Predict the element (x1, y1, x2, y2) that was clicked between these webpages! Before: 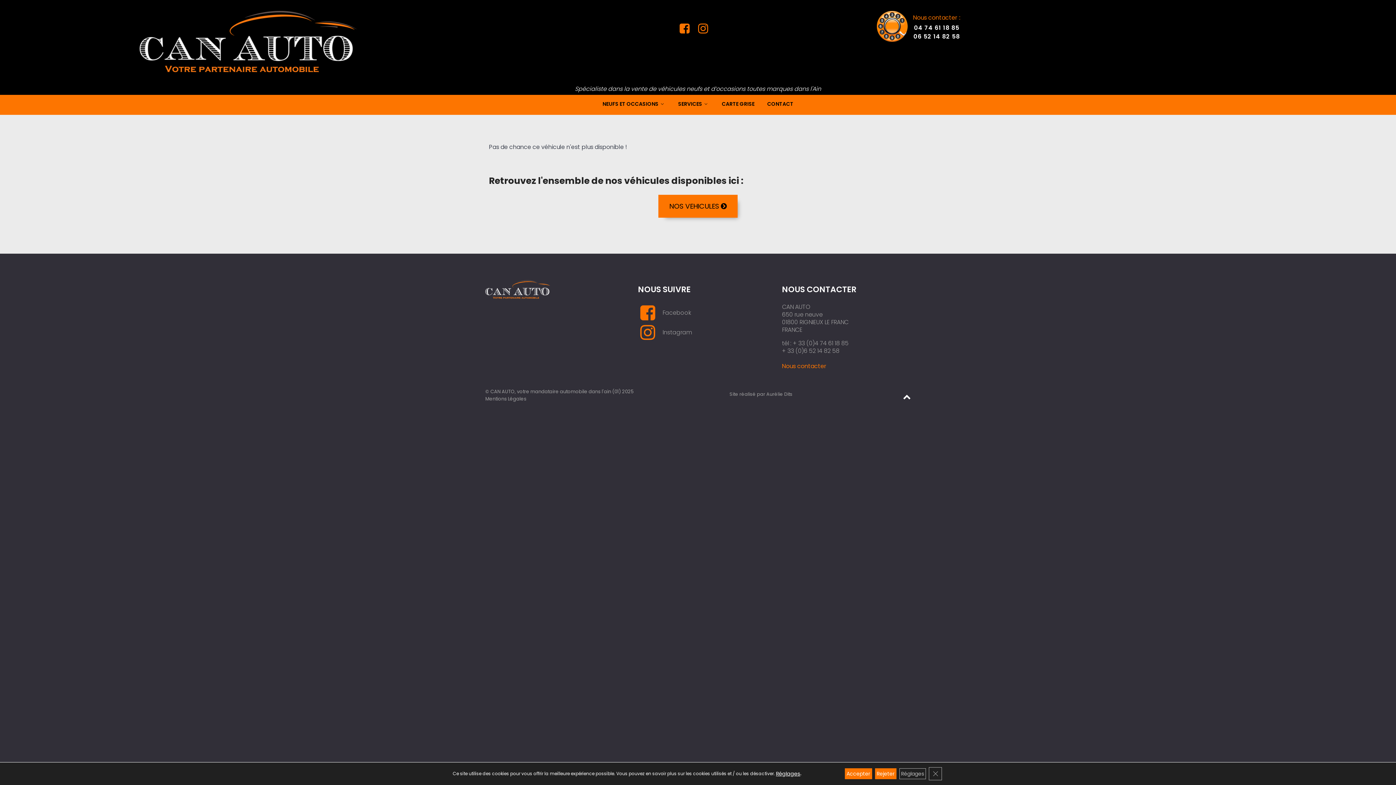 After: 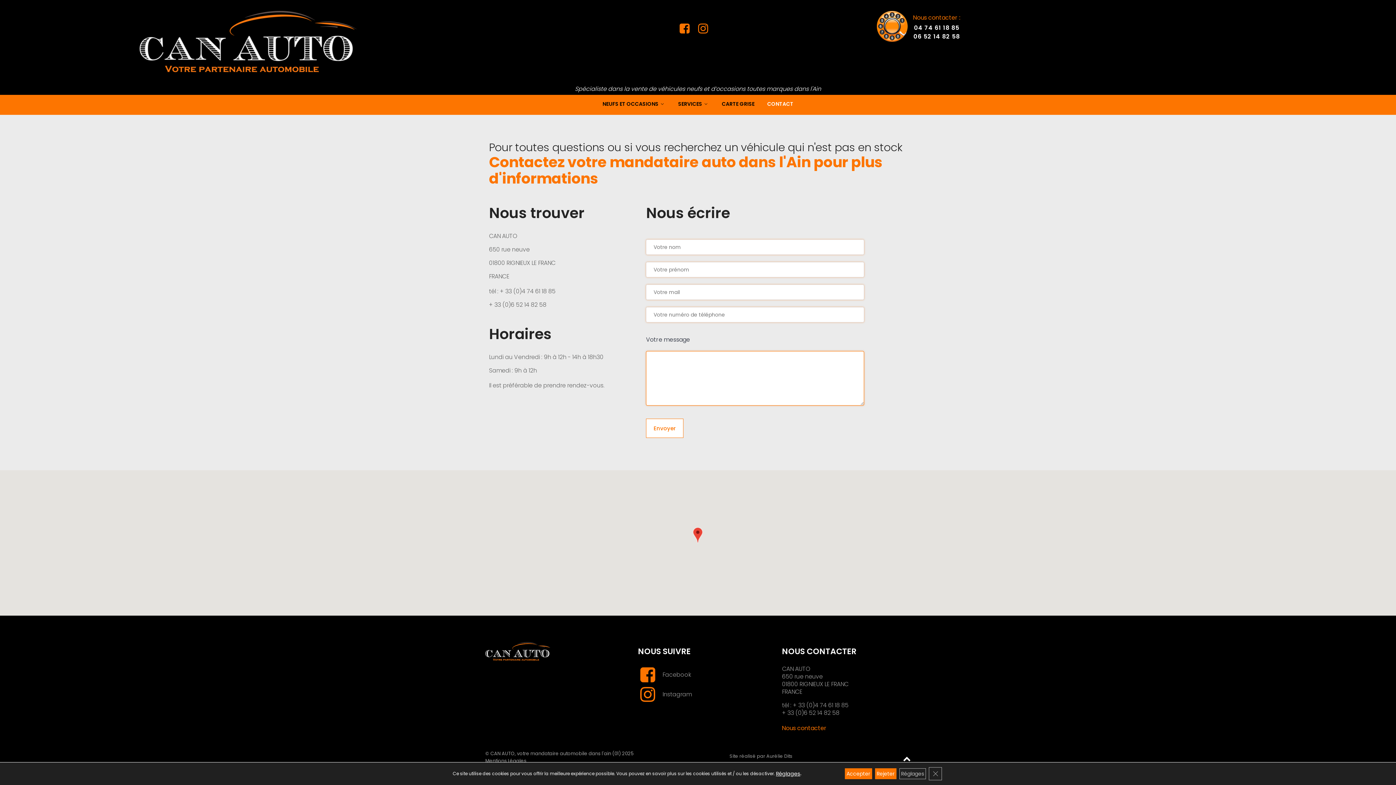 Action: bbox: (782, 362, 826, 370) label: Nous contacter